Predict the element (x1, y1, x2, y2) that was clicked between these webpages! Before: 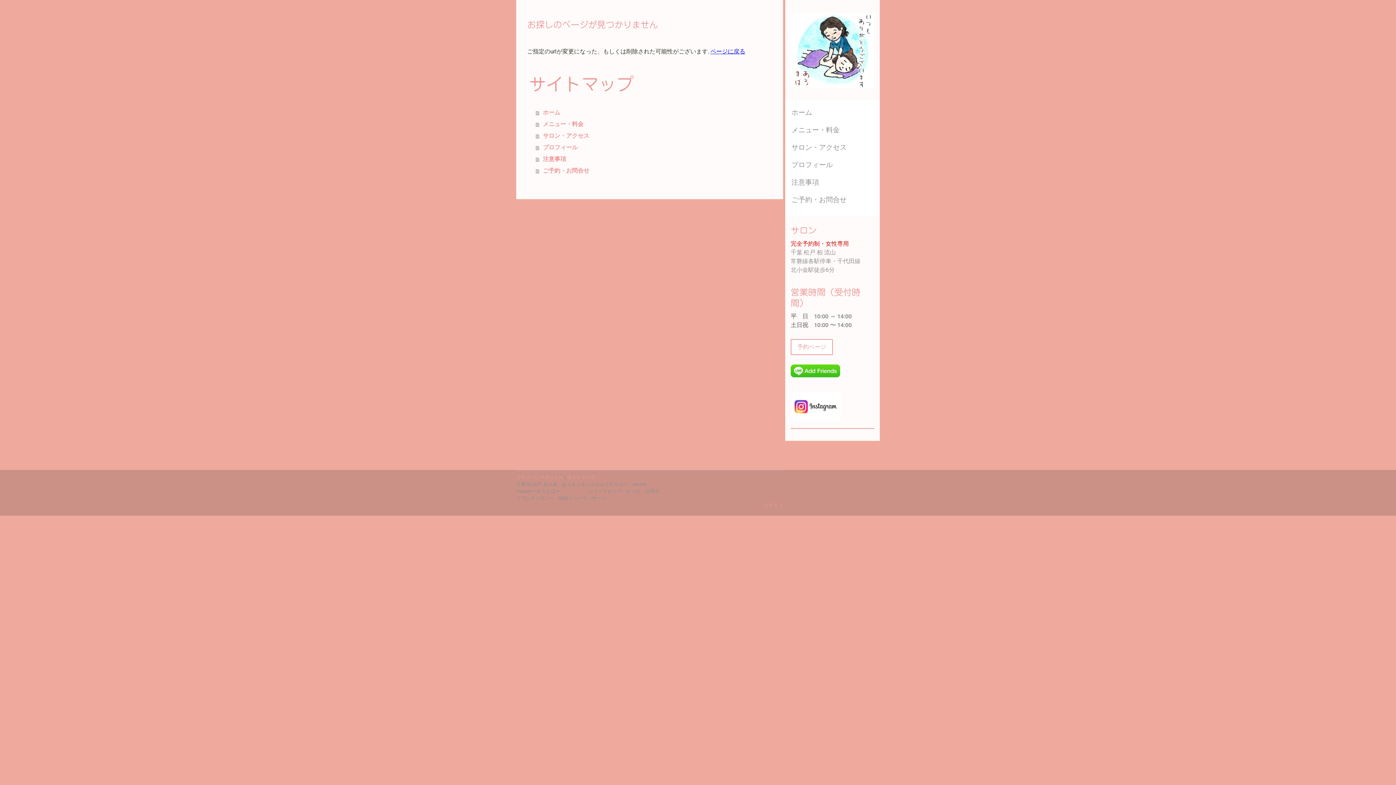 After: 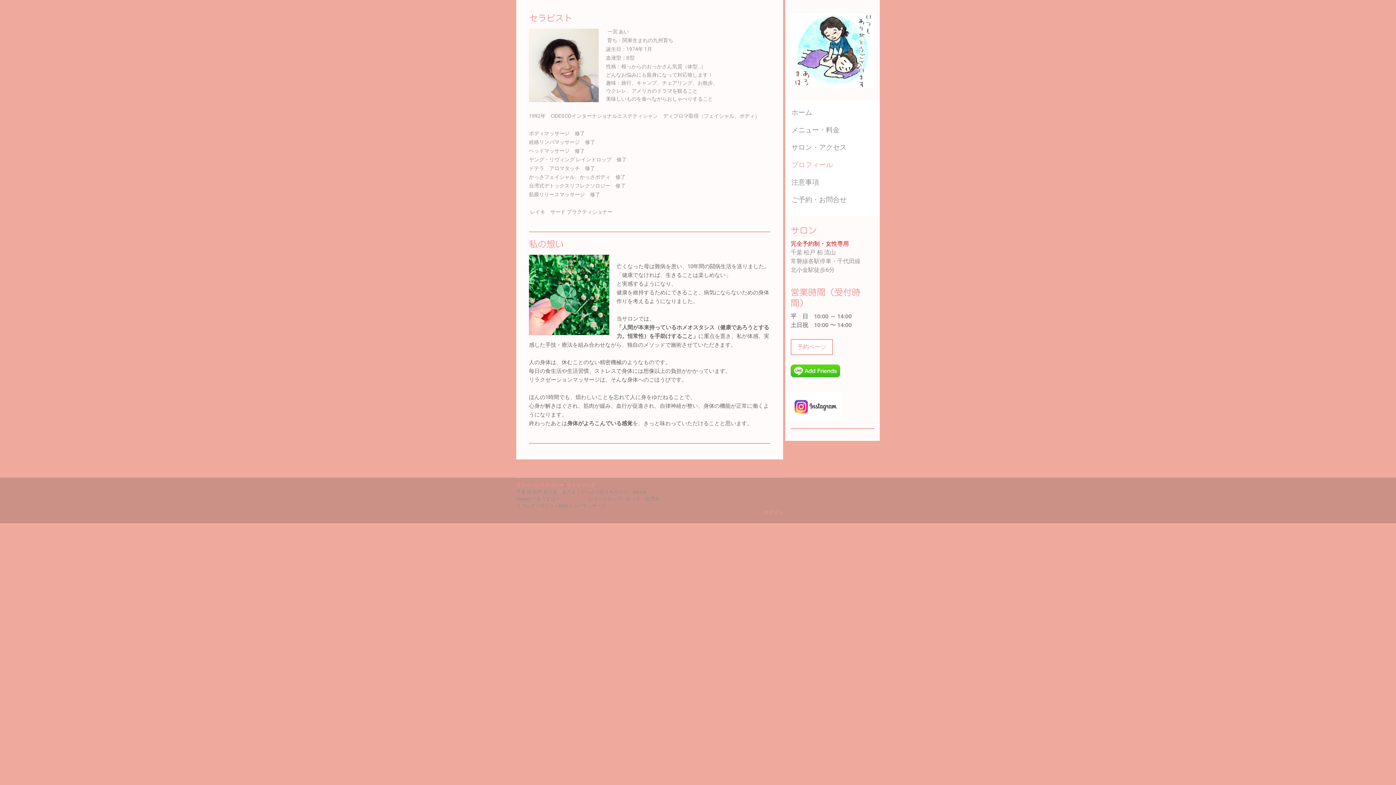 Action: label: プロフィール bbox: (536, 141, 772, 153)